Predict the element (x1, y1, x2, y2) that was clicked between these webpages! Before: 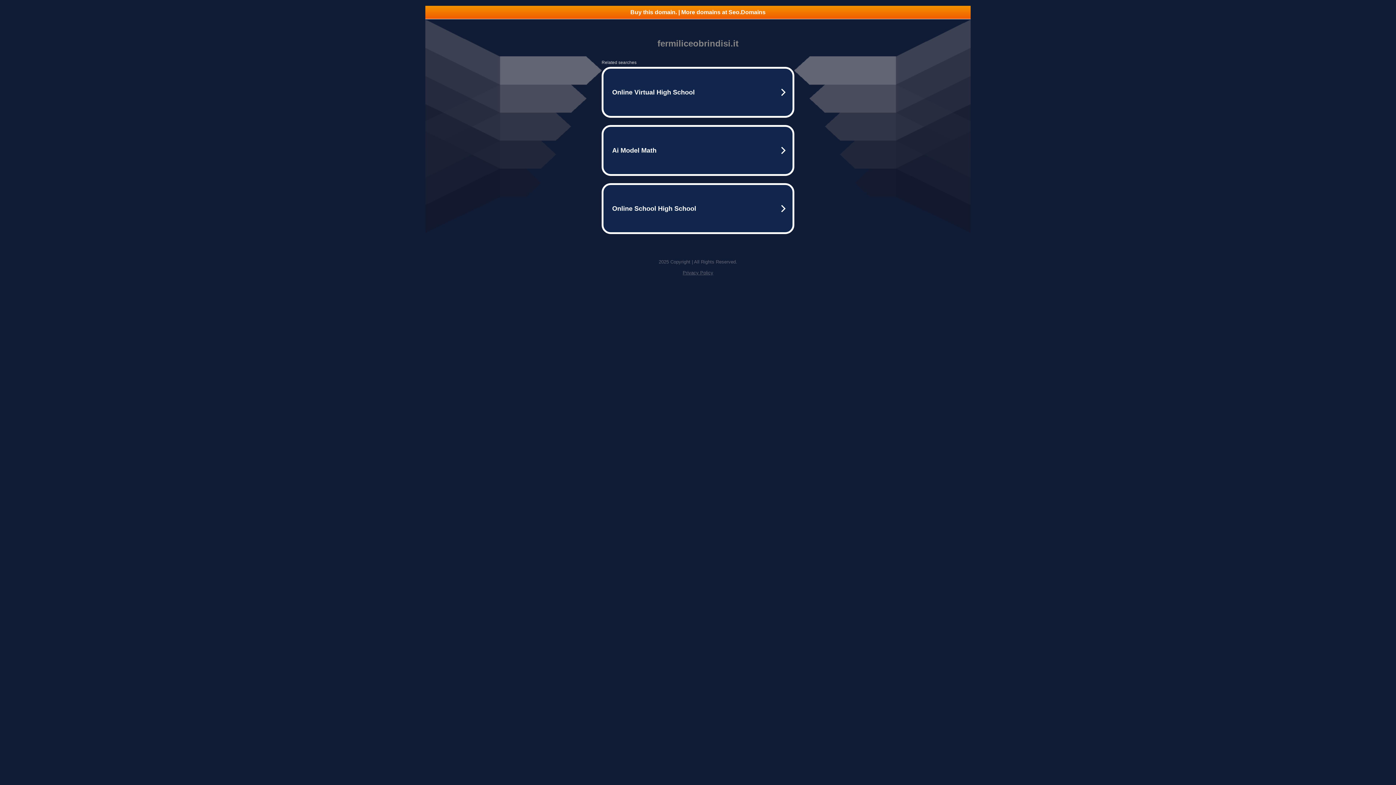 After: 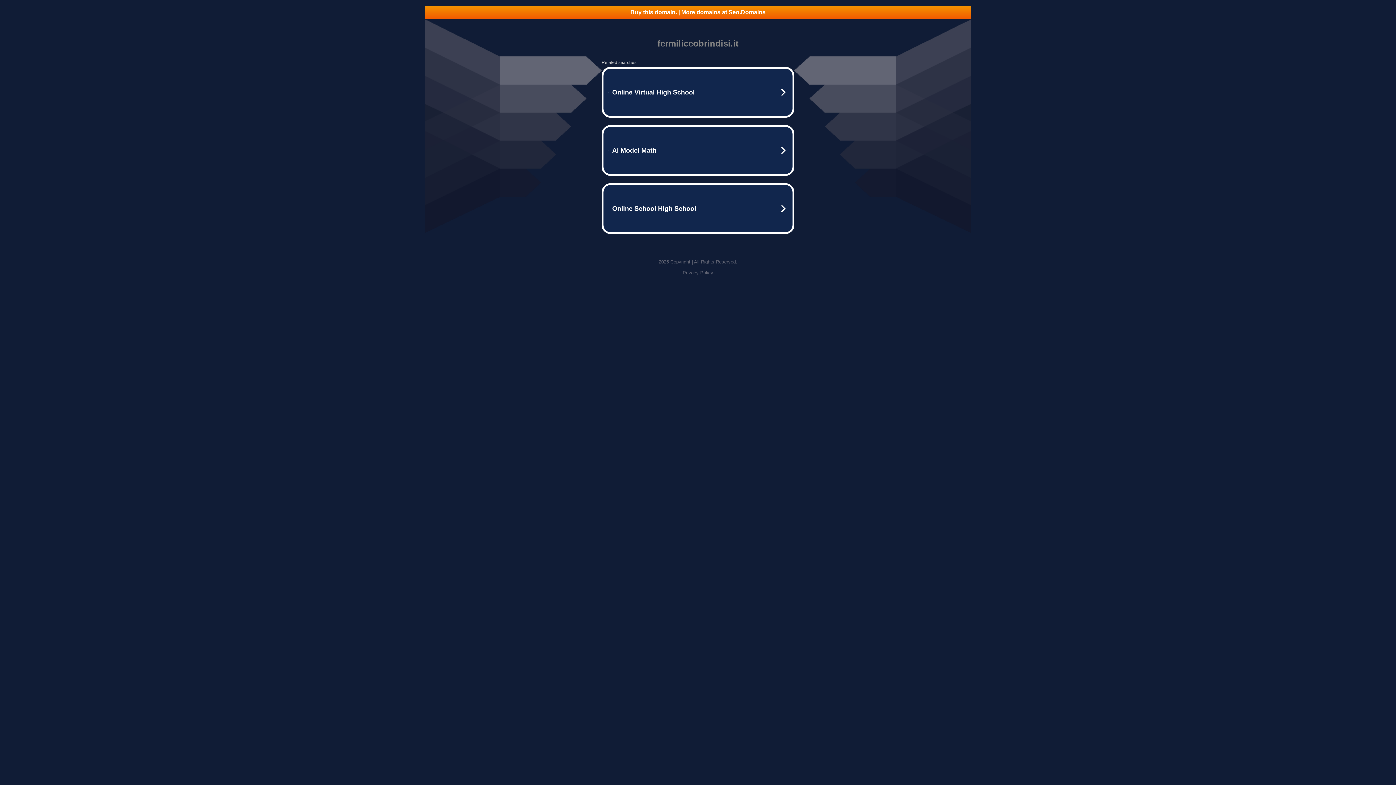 Action: label: Privacy Policy bbox: (682, 270, 713, 275)